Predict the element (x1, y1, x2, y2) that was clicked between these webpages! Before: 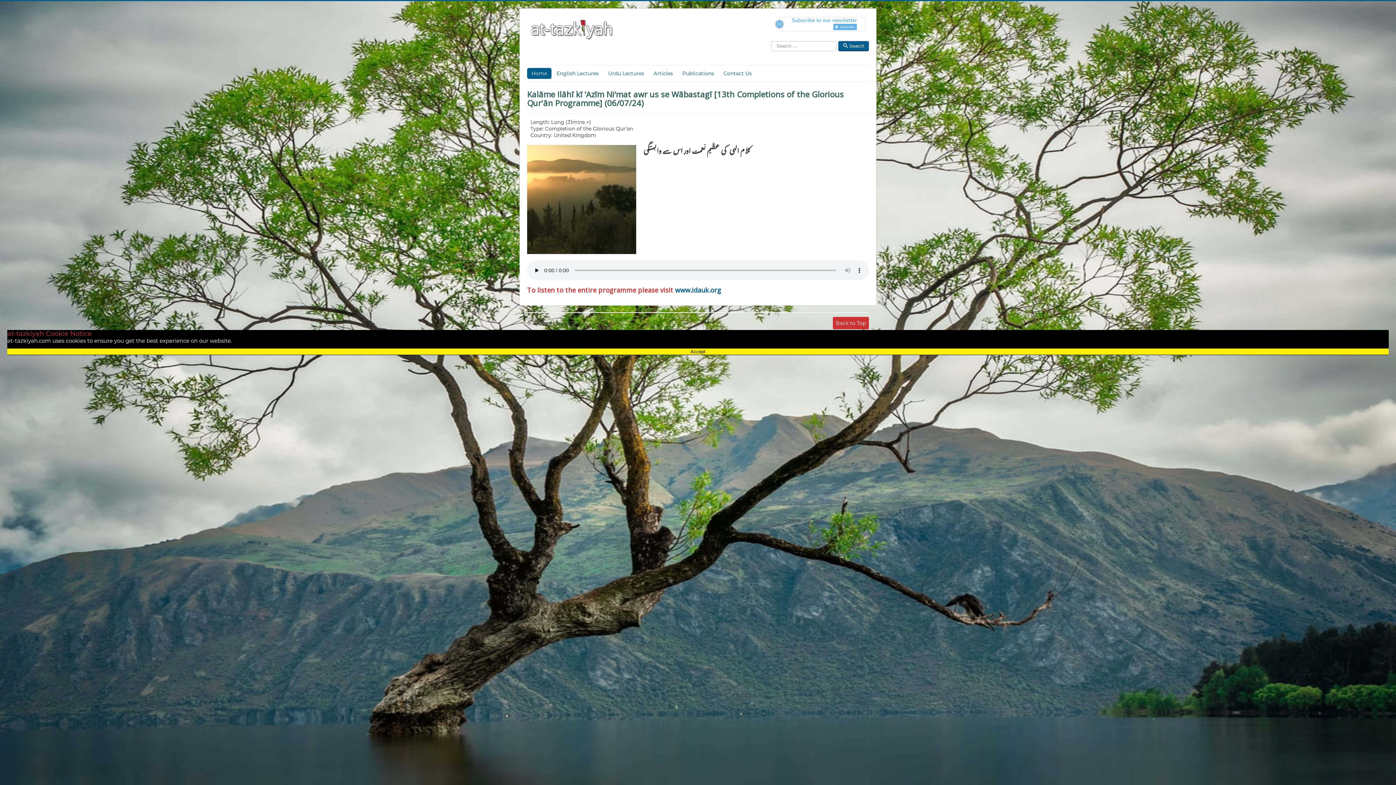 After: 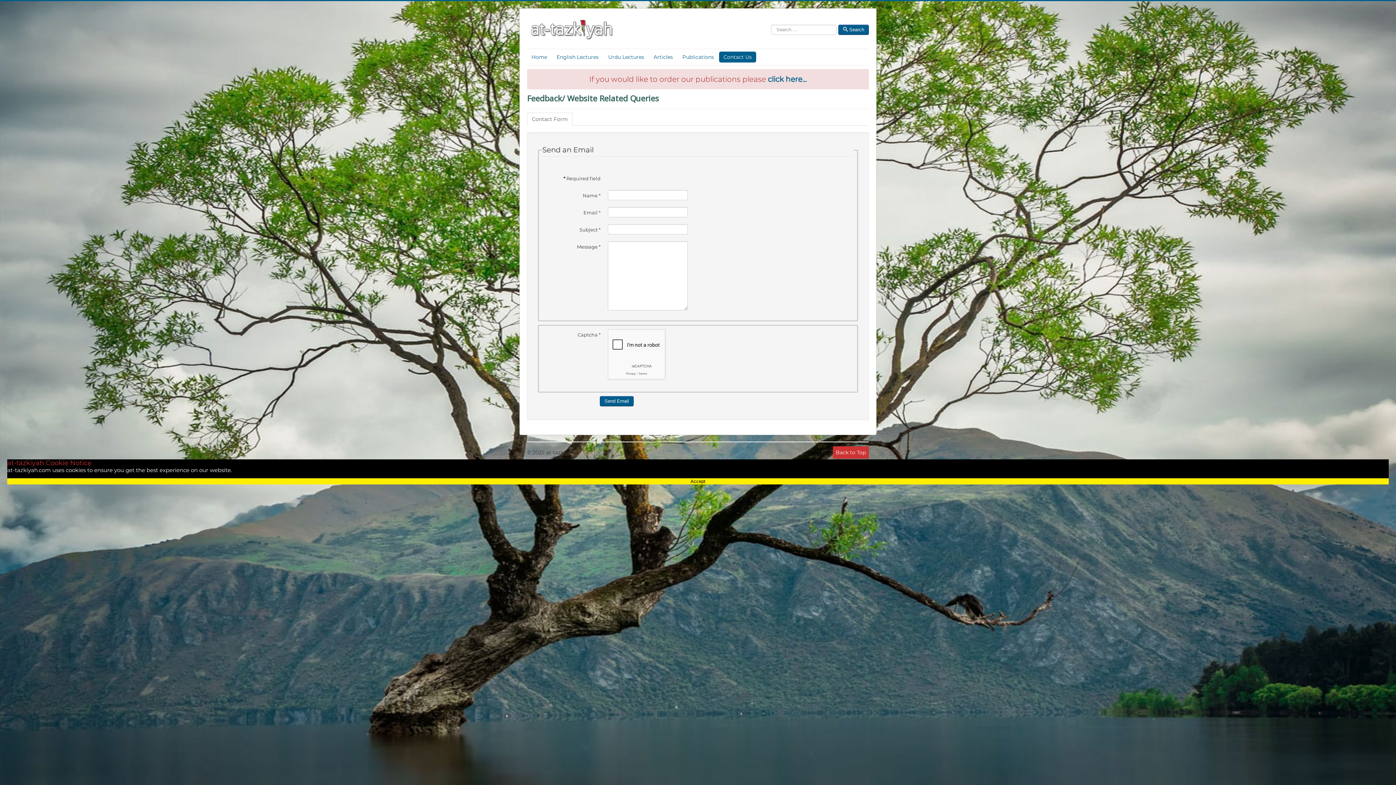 Action: label: Contact Us bbox: (719, 67, 756, 78)